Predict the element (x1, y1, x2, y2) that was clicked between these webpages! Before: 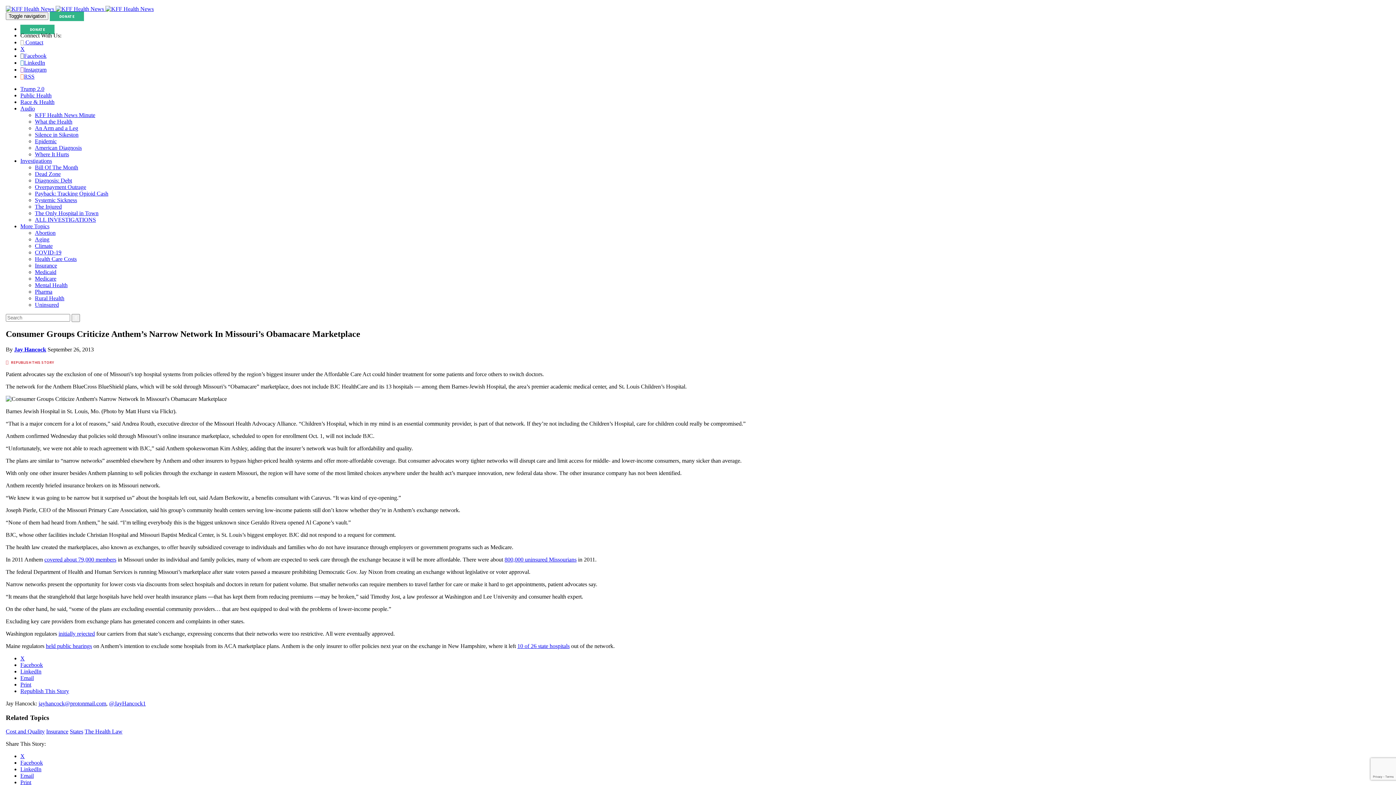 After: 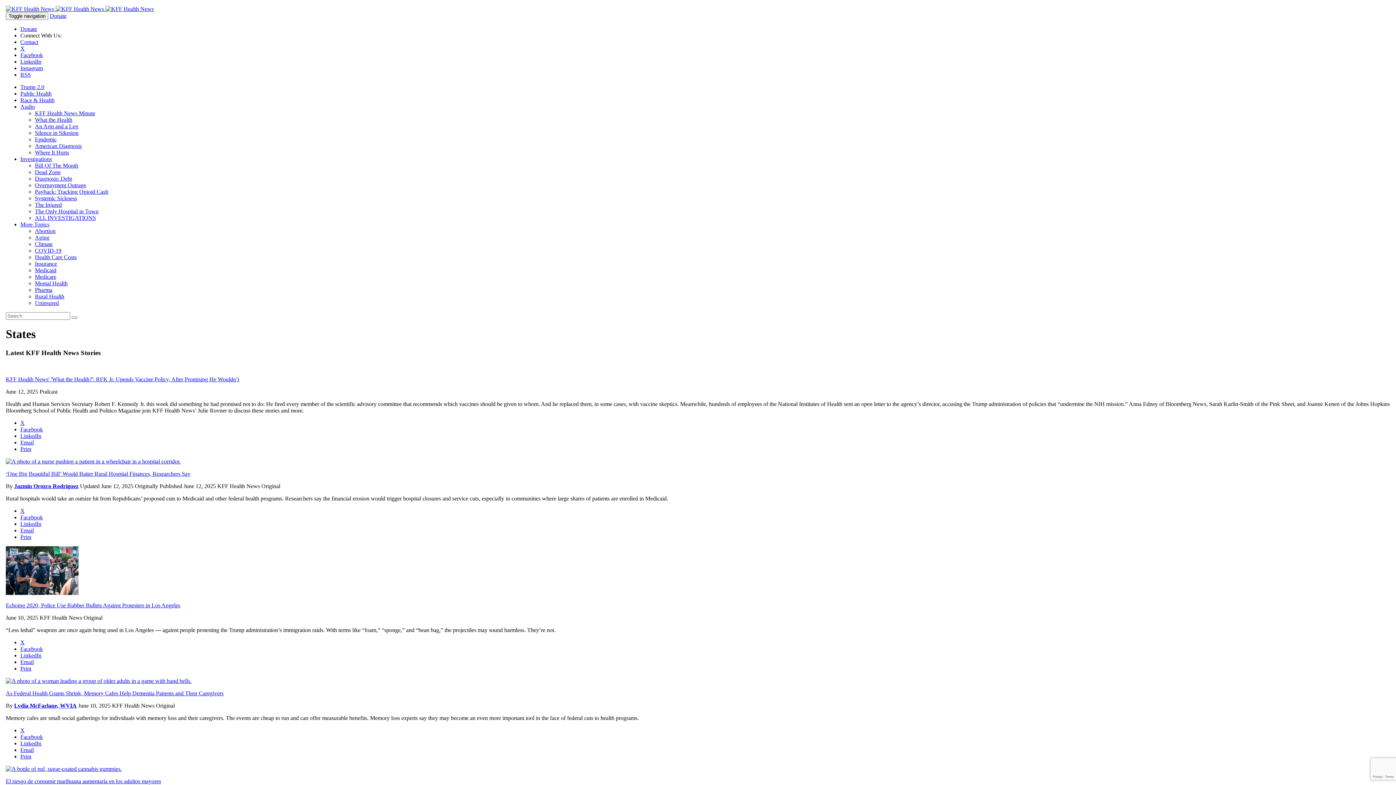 Action: label: States bbox: (69, 728, 83, 735)